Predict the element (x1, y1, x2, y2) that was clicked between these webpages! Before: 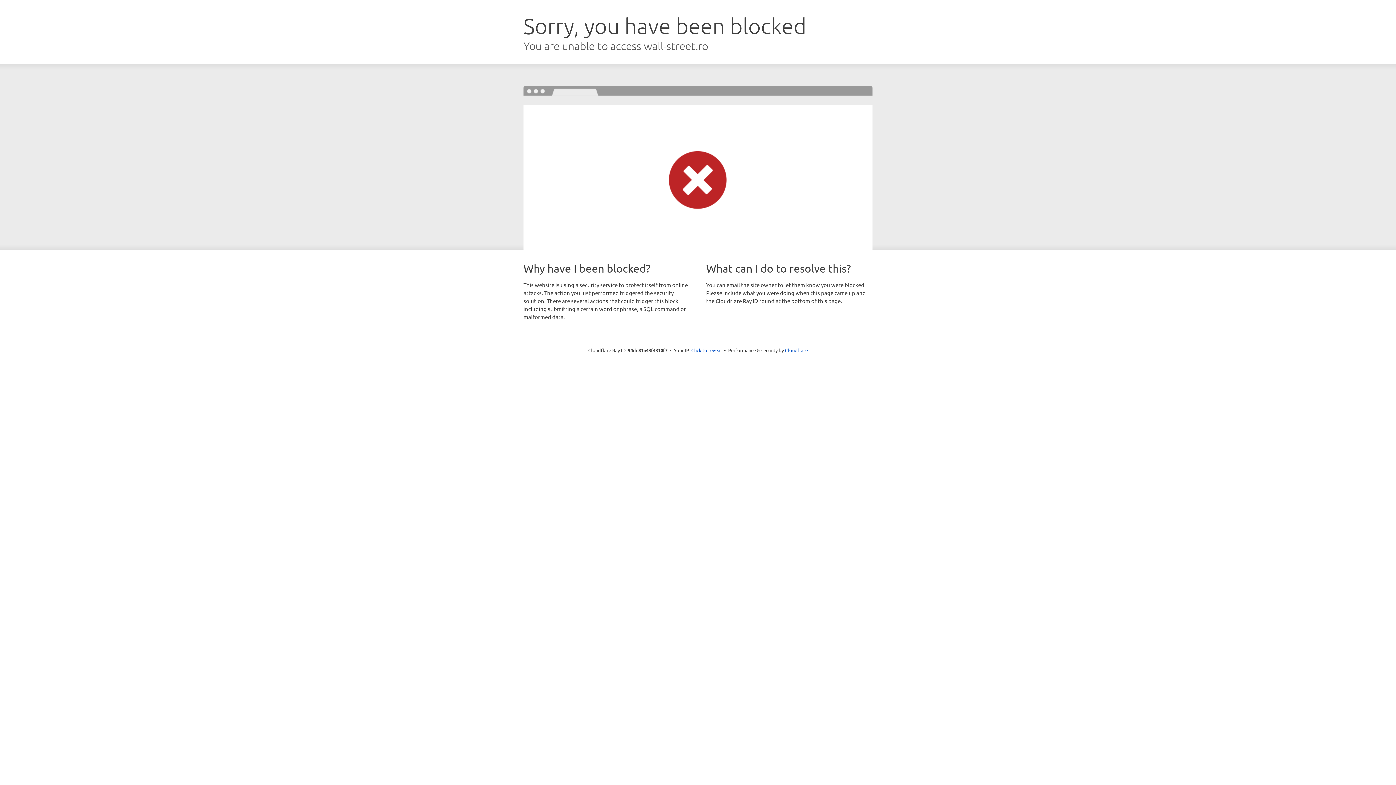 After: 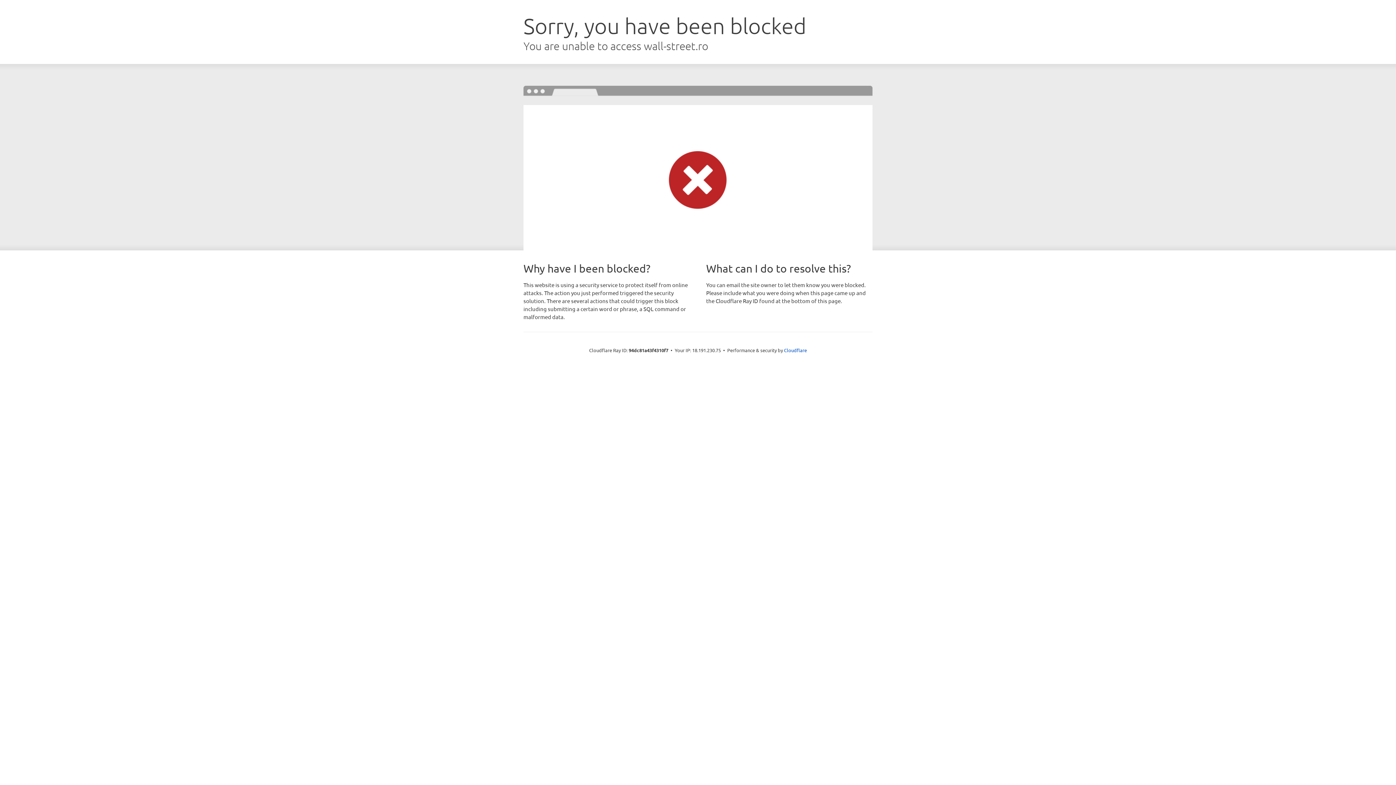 Action: label: Click to reveal bbox: (691, 346, 722, 353)